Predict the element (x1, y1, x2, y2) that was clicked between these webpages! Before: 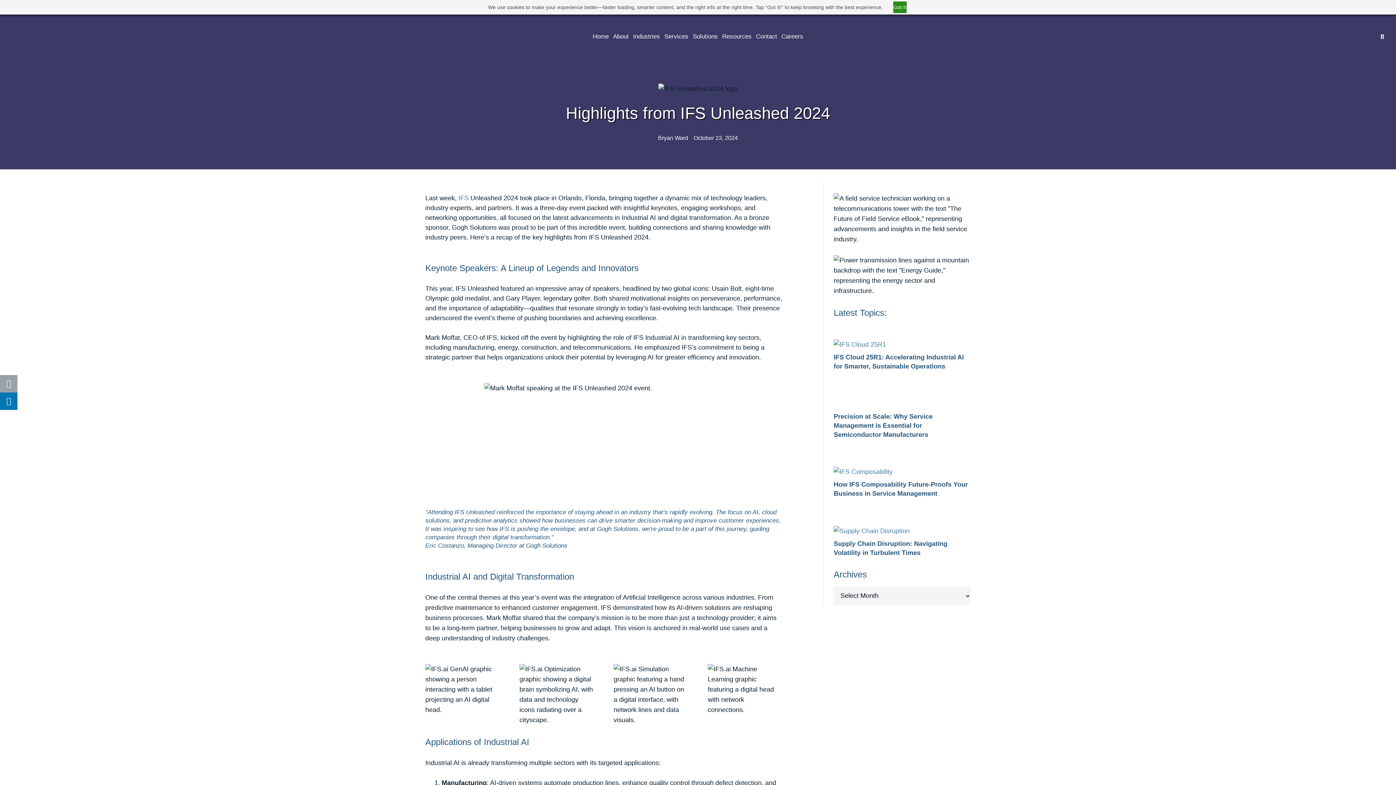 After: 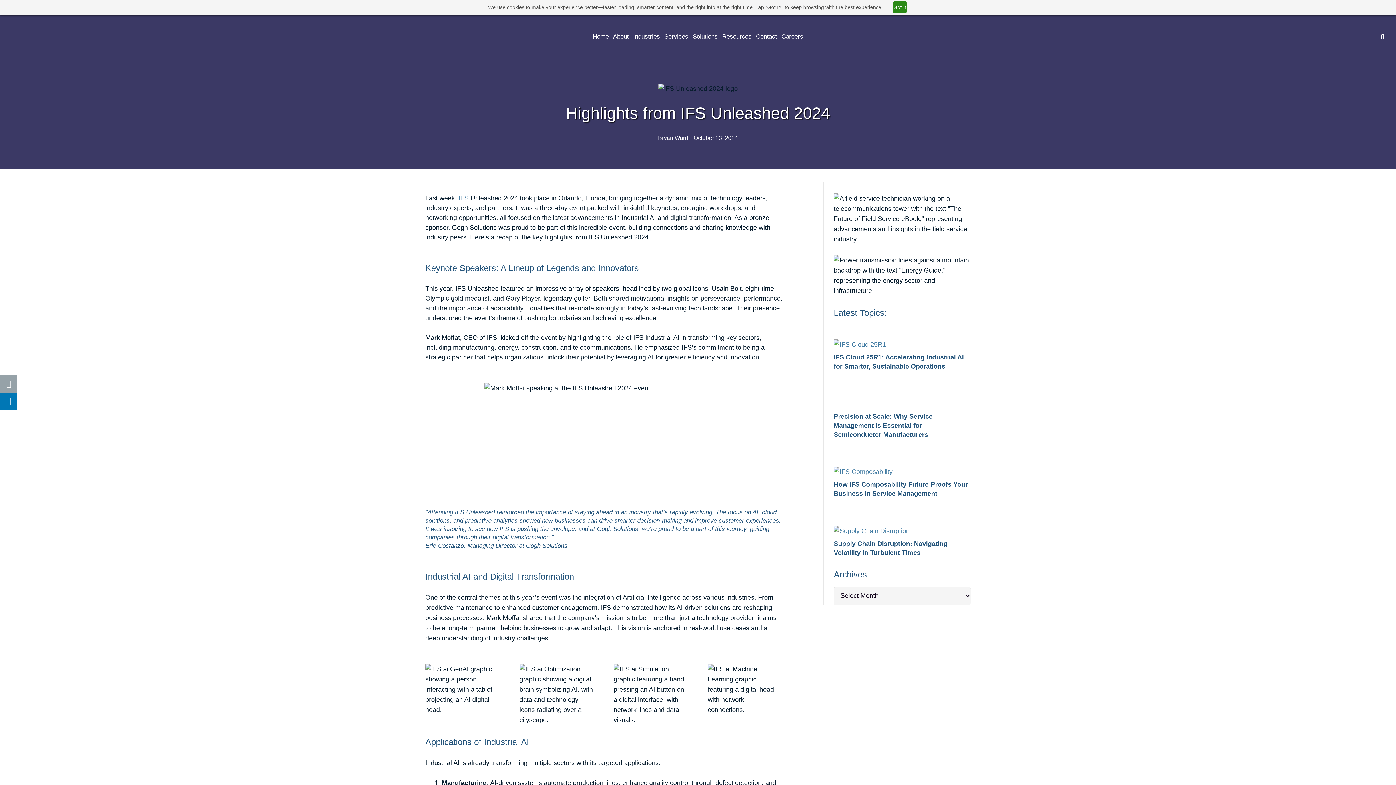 Action: bbox: (0, 375, 17, 392) label: Email this